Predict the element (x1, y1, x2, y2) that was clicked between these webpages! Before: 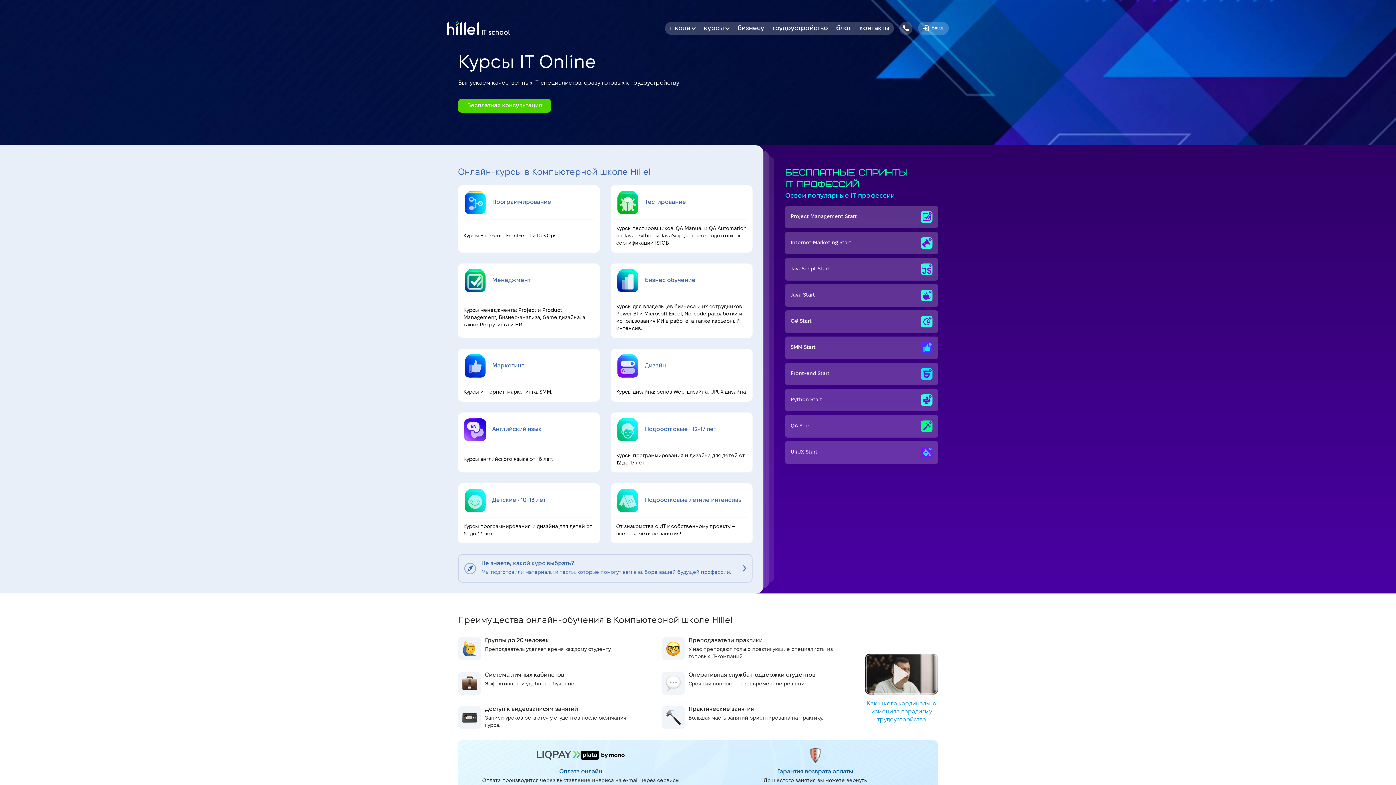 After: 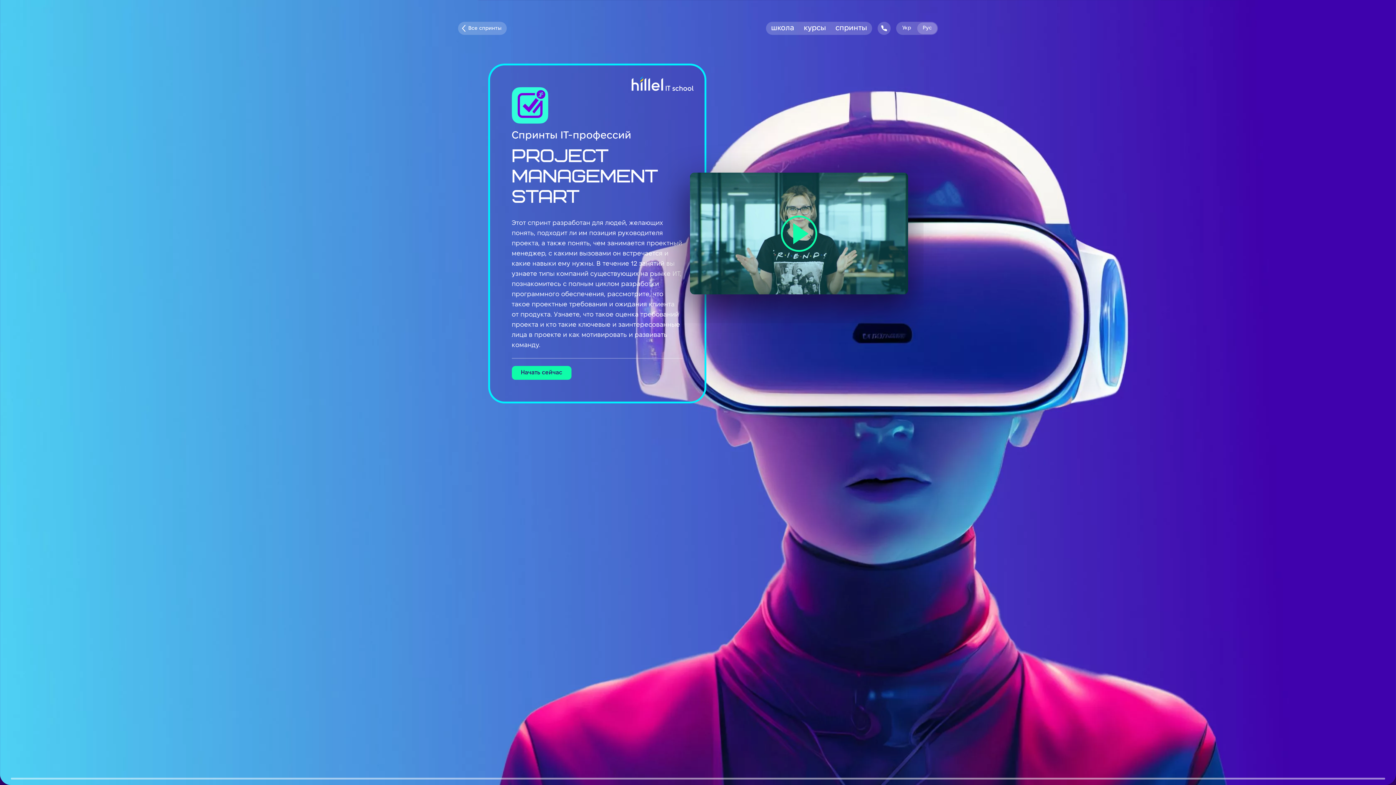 Action: bbox: (785, 205, 938, 228) label: Project Management Start